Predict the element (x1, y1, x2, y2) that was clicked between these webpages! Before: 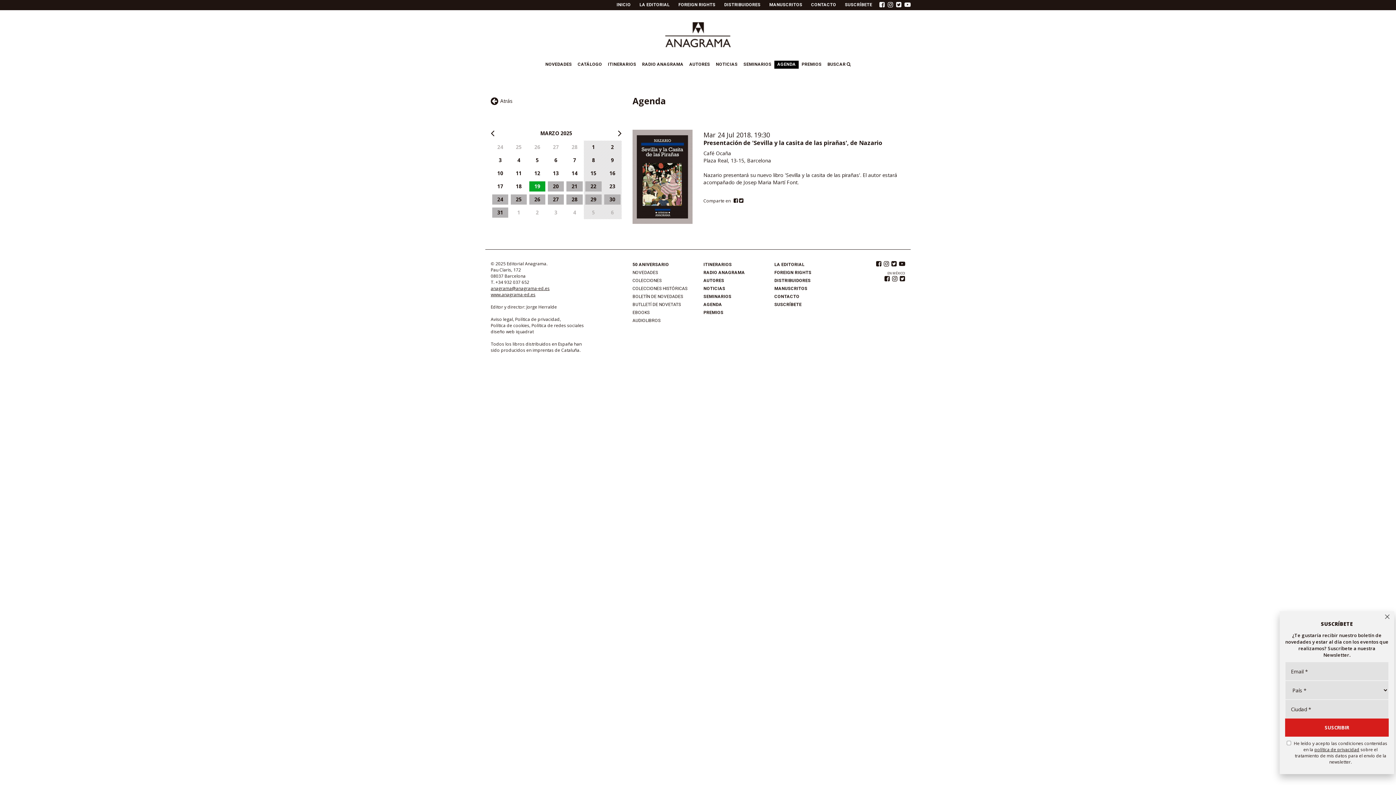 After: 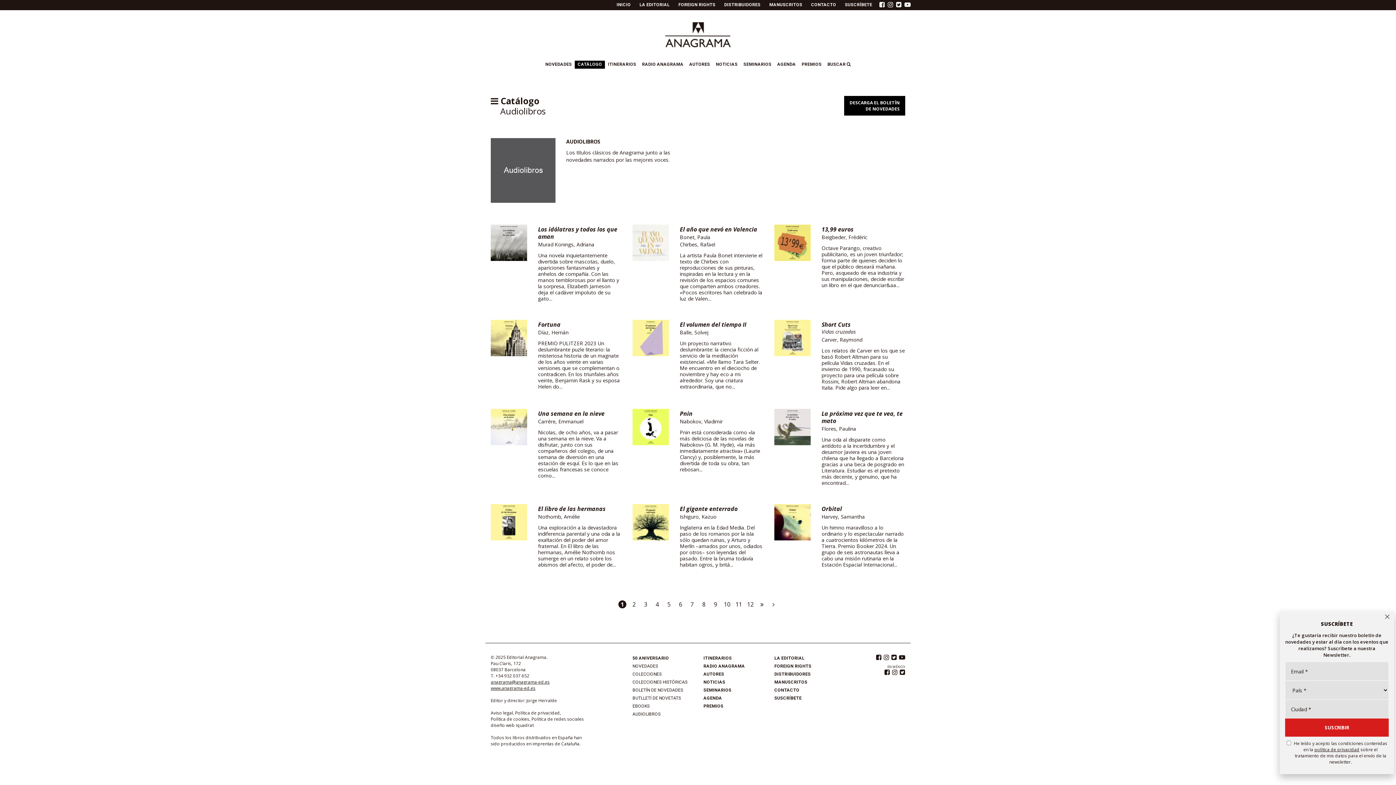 Action: label: AUDIOLIBROS bbox: (632, 318, 660, 322)